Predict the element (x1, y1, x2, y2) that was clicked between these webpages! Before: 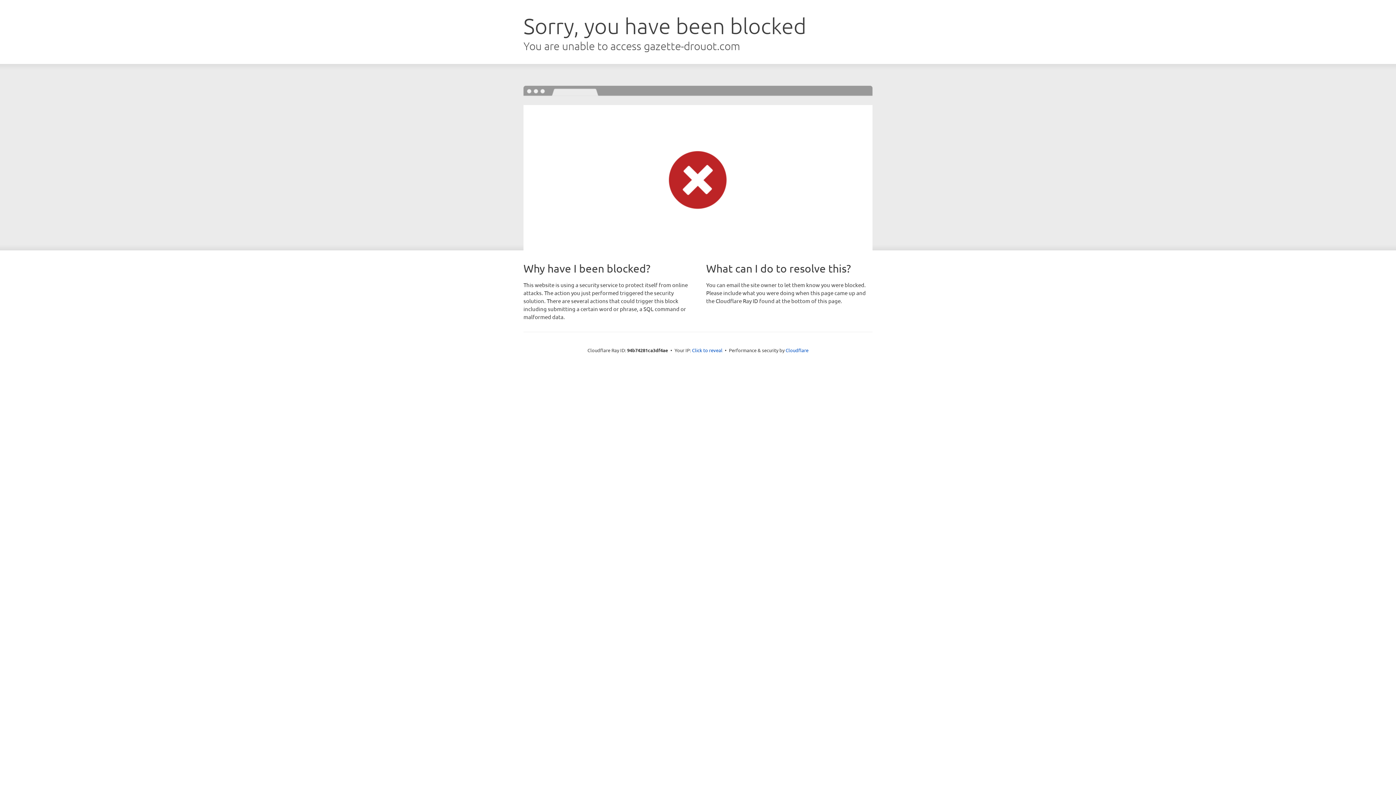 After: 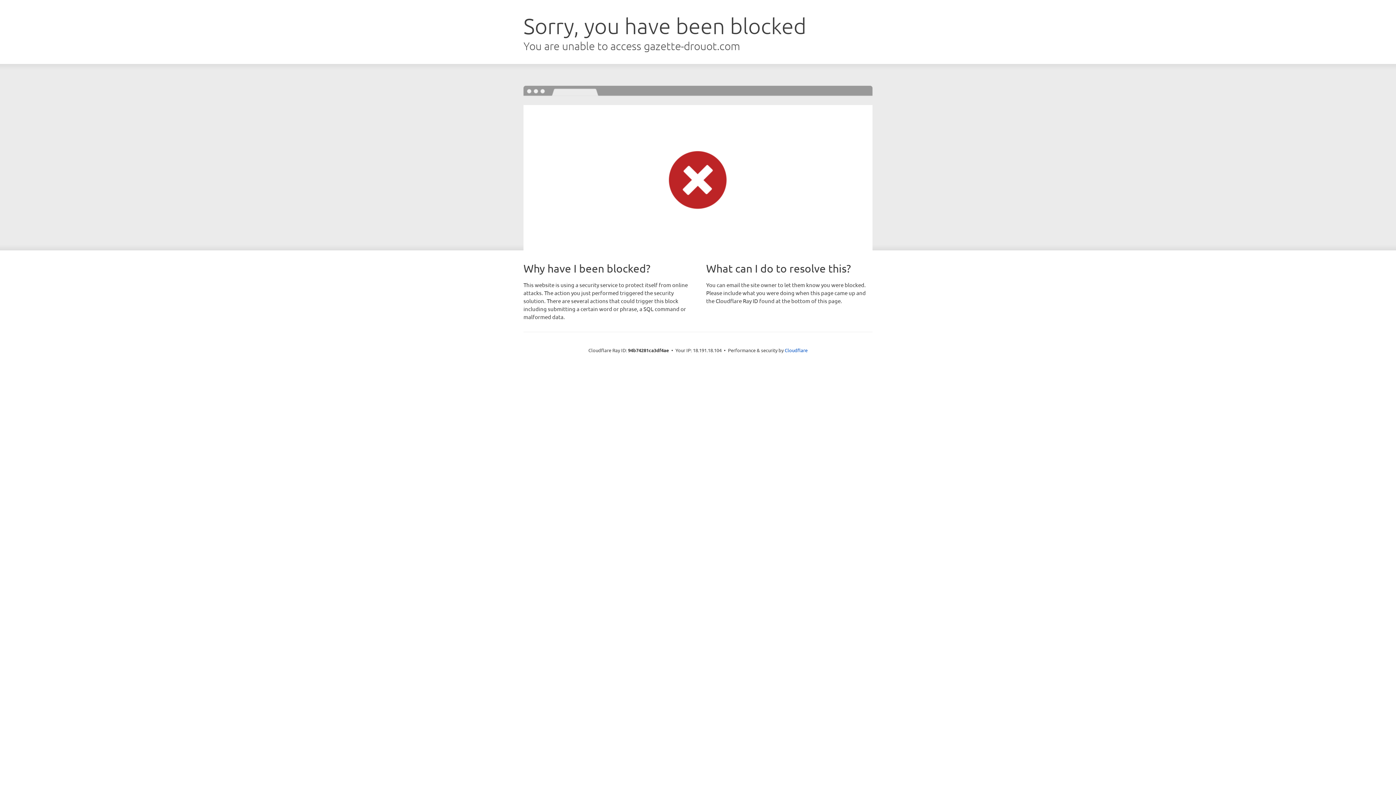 Action: label: Click to reveal bbox: (692, 346, 722, 353)